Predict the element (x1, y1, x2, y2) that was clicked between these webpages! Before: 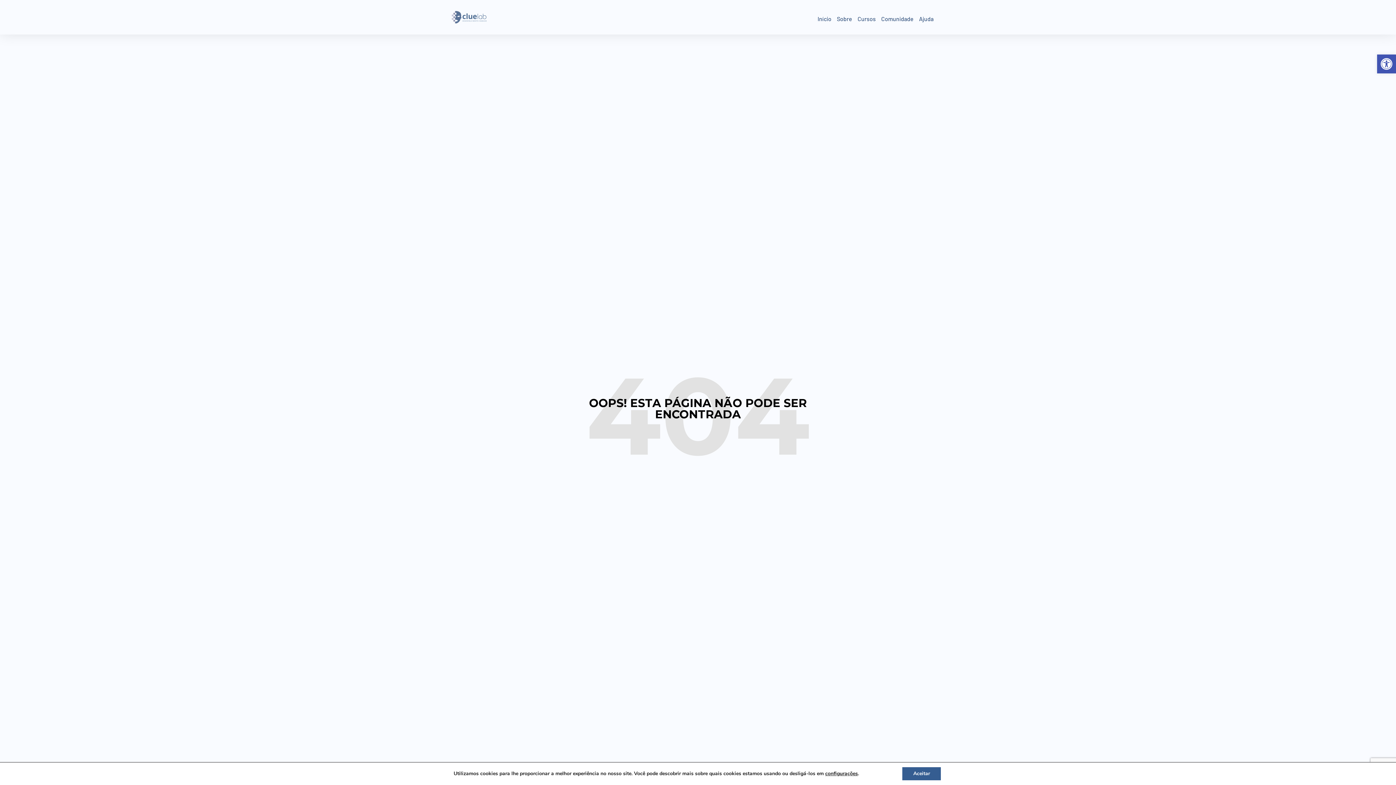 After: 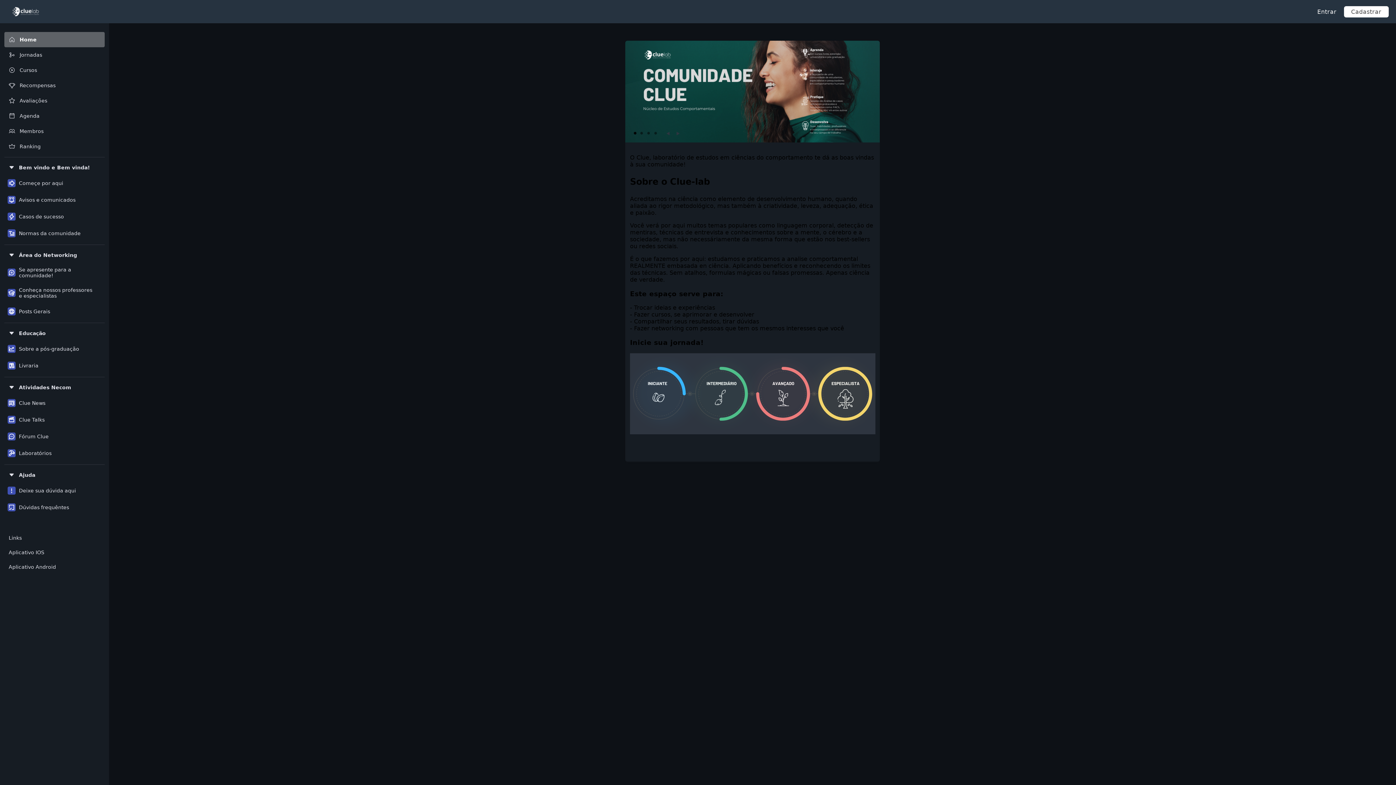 Action: label: Comunidade bbox: (881, 15, 913, 22)